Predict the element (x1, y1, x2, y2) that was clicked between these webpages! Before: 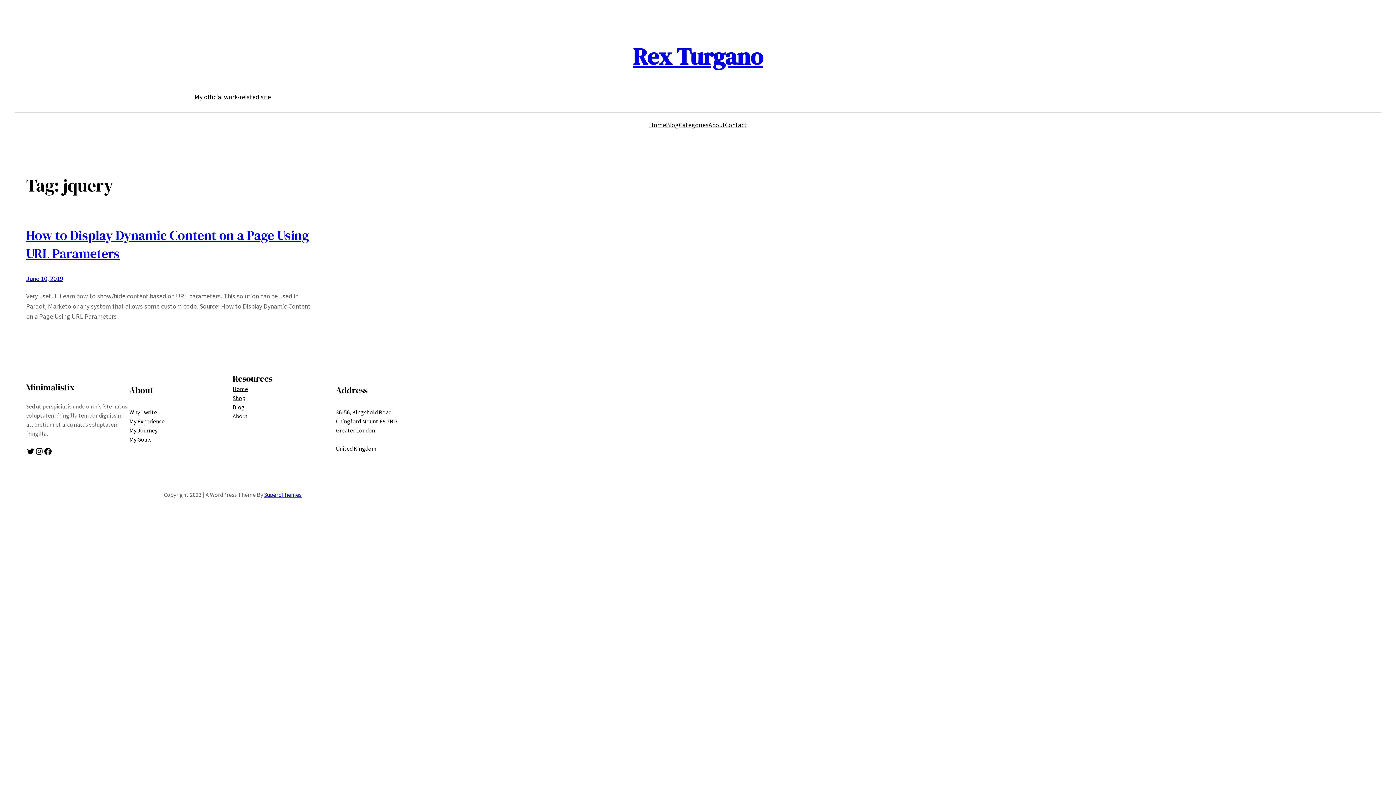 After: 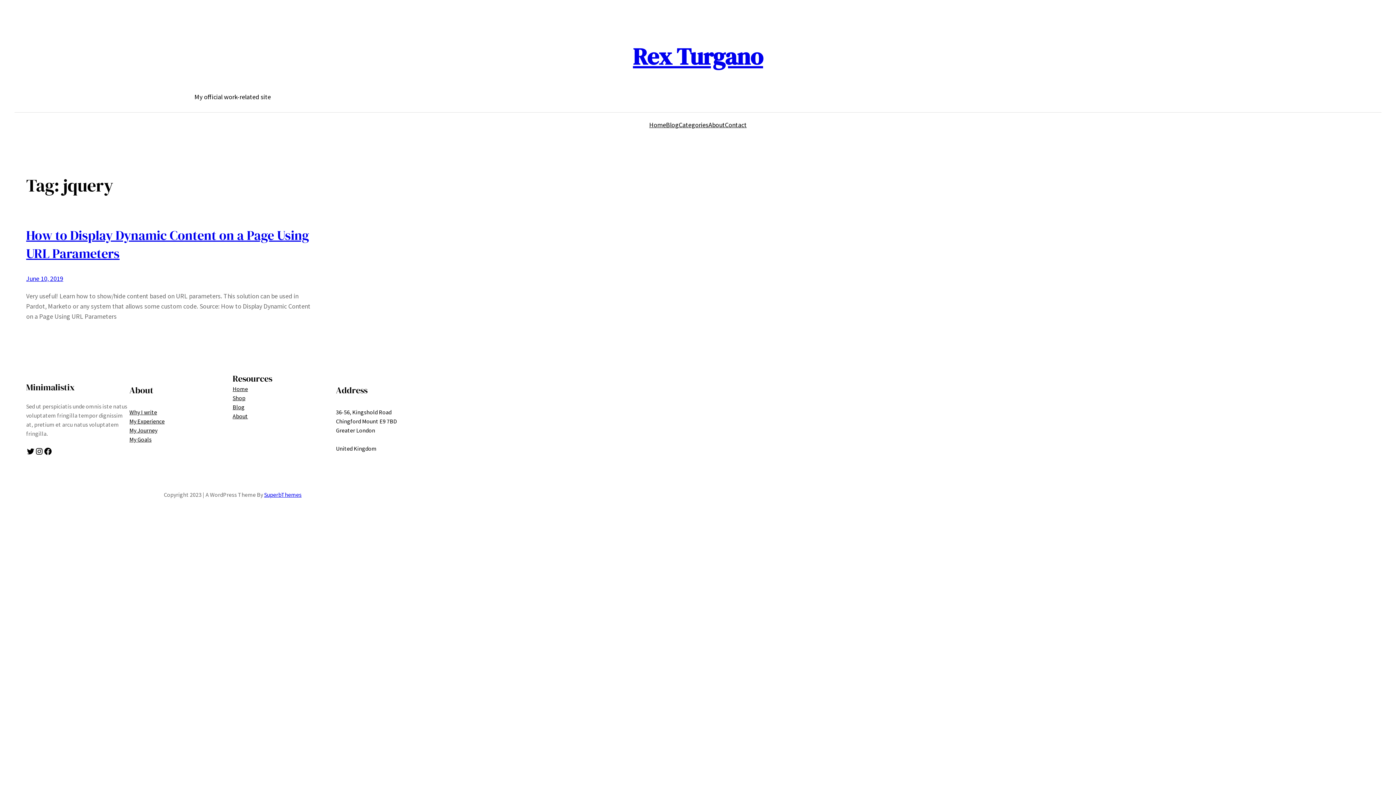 Action: bbox: (129, 417, 164, 426) label: My Experience